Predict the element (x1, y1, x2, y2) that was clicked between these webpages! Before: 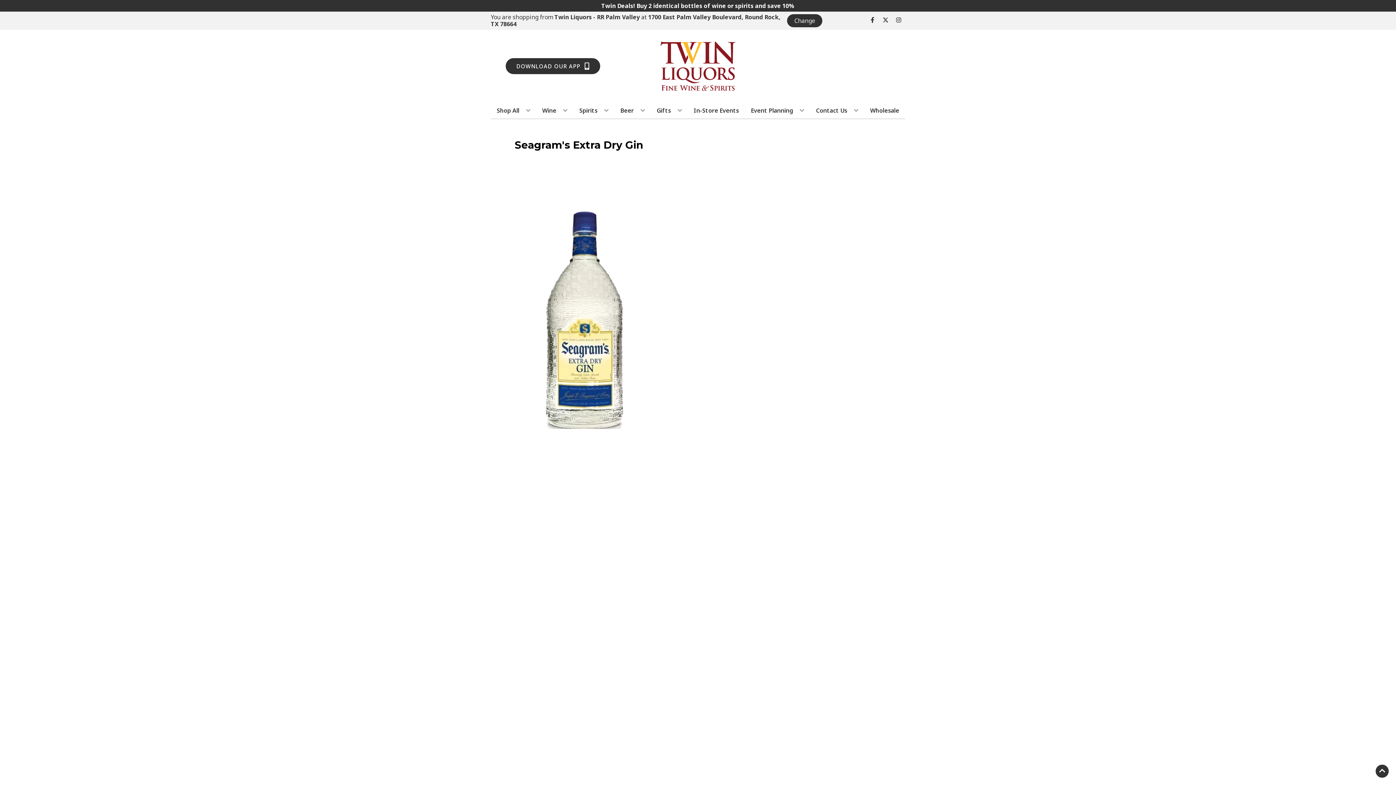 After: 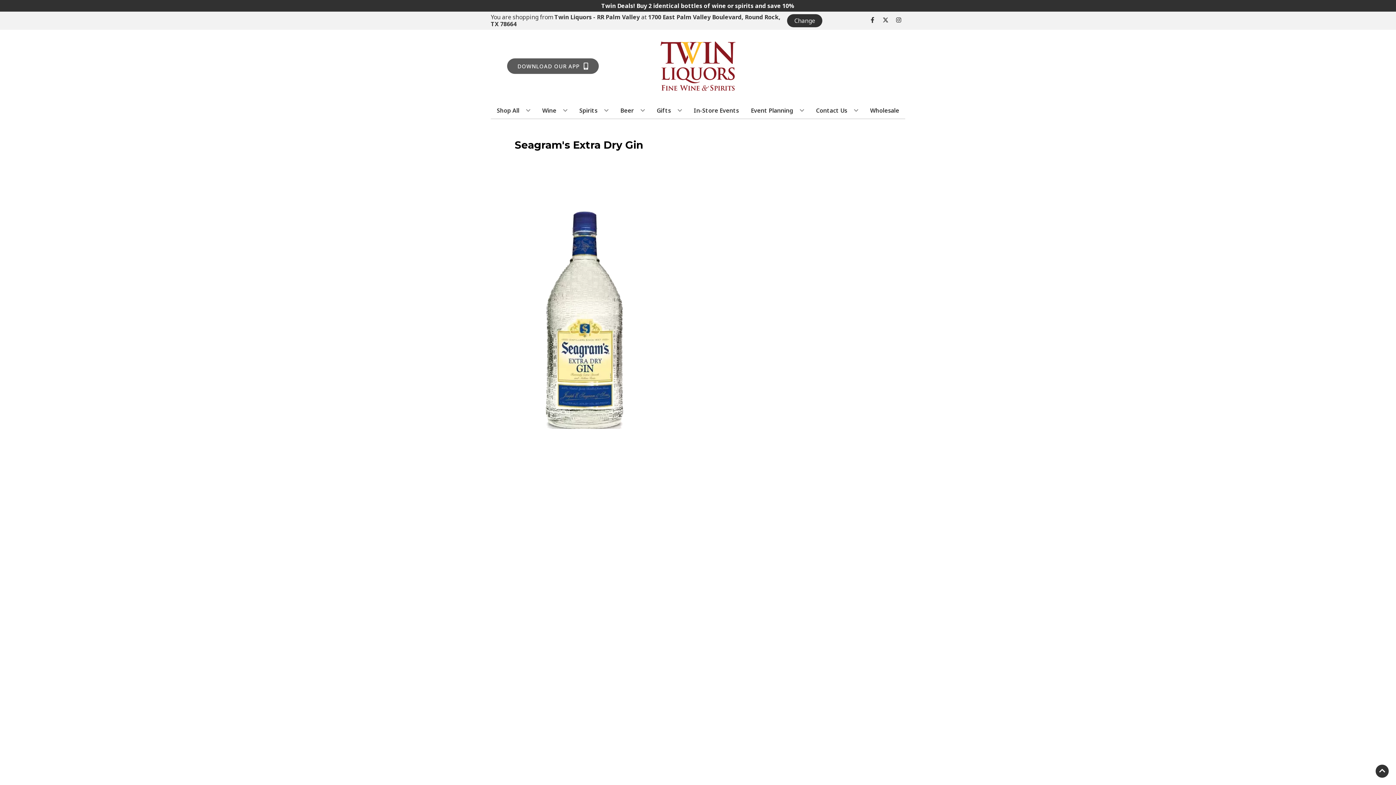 Action: bbox: (505, 58, 600, 74) label: Opens app link in a new tab to DOWNLOAD OUR APP